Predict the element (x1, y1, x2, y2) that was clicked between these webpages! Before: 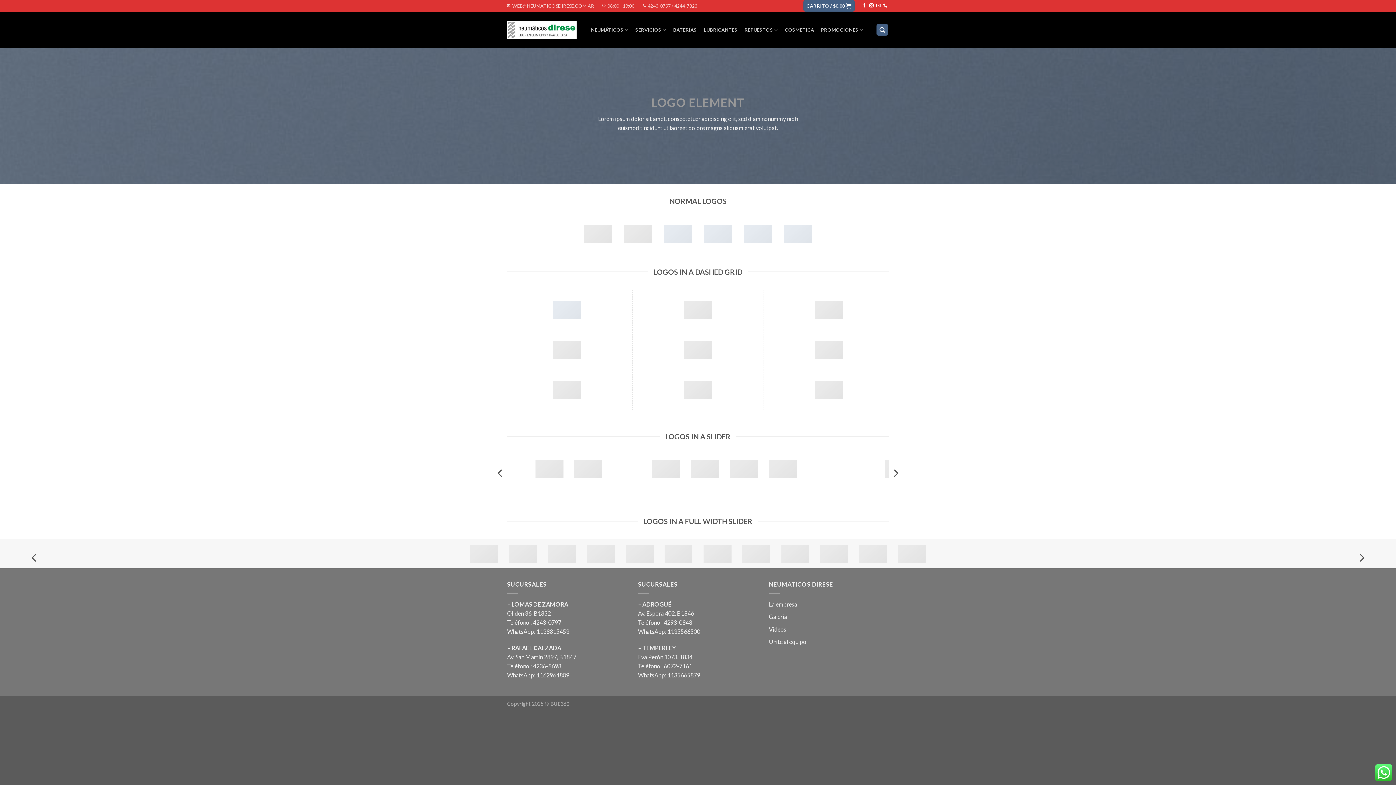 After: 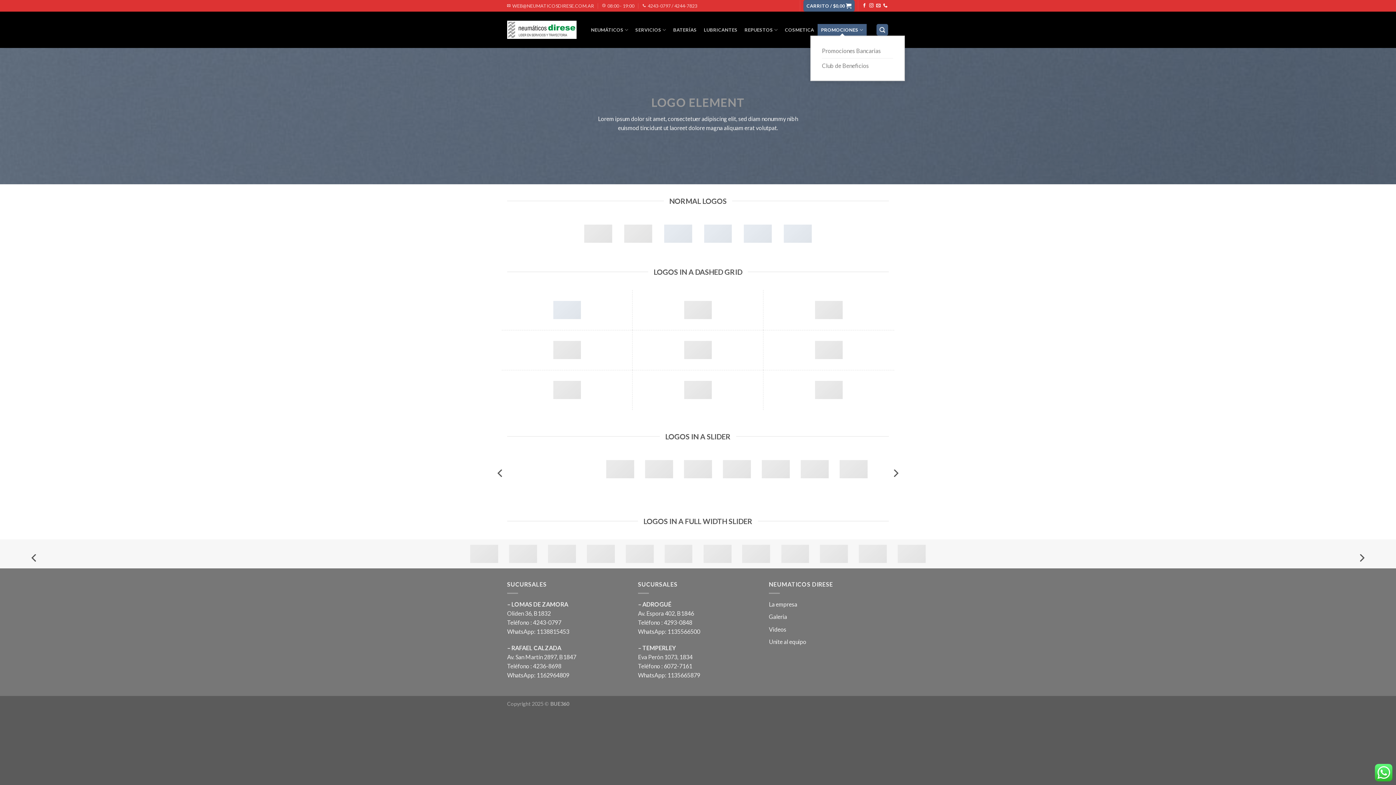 Action: label: PROMOCIONES bbox: (817, 24, 867, 35)